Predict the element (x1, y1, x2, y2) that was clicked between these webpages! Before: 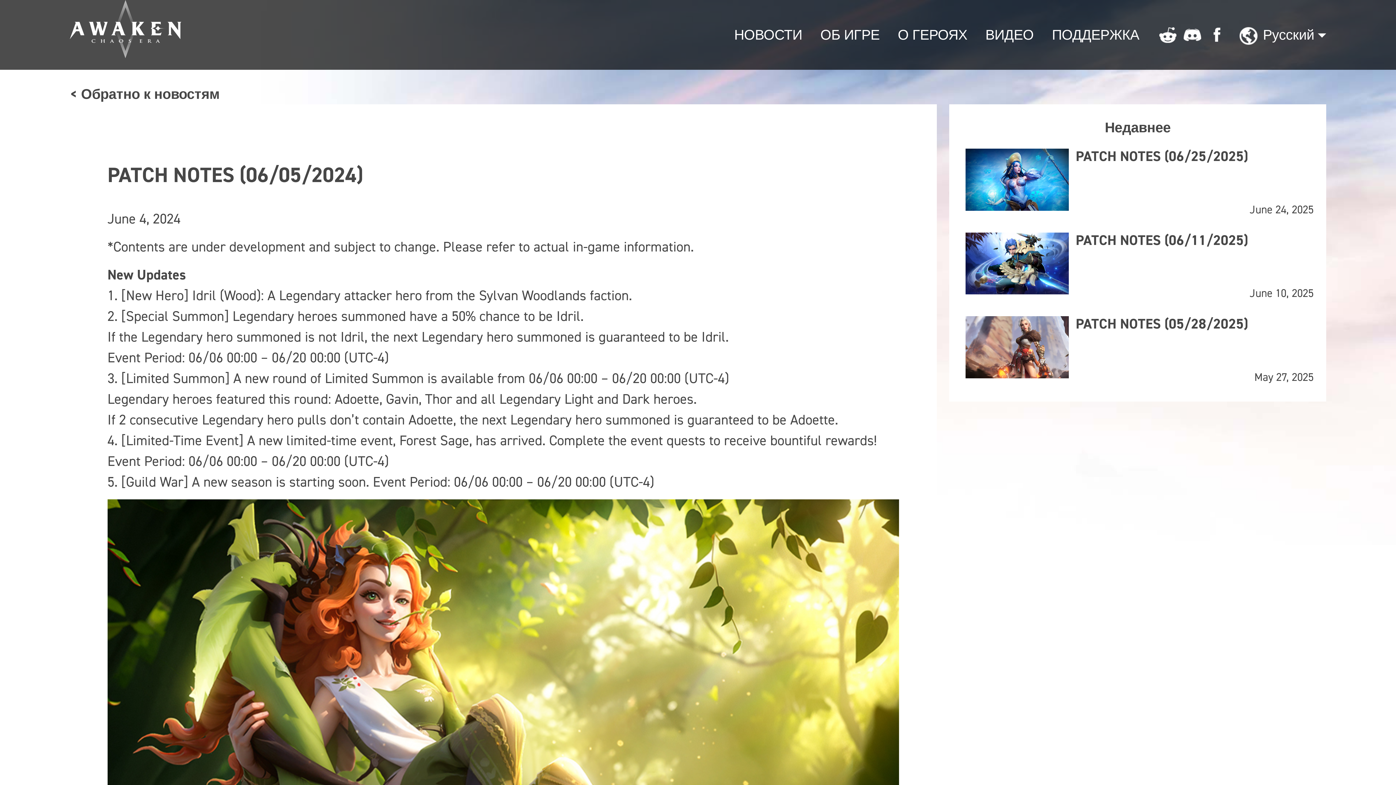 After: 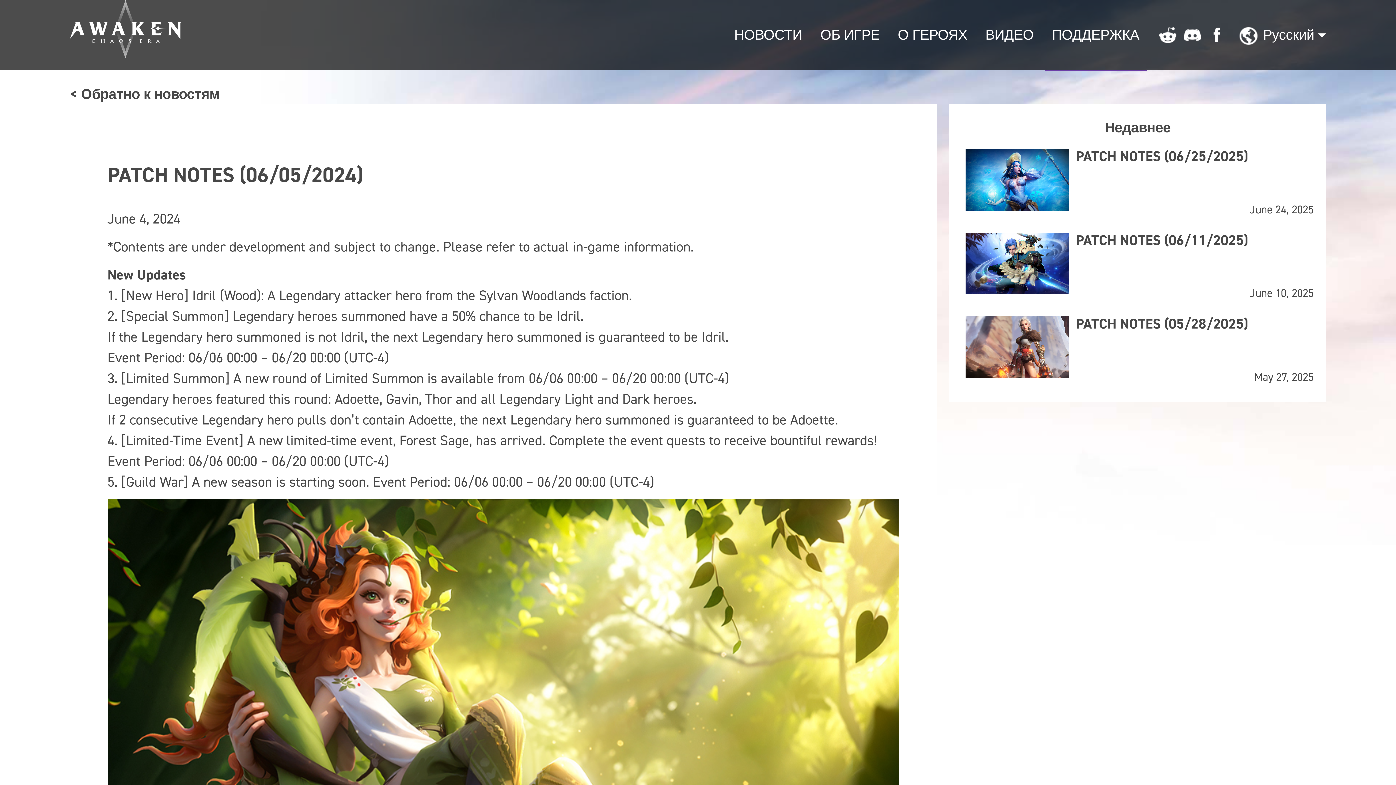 Action: bbox: (1044, 0, 1146, 69) label: ПОДДЕРЖКА